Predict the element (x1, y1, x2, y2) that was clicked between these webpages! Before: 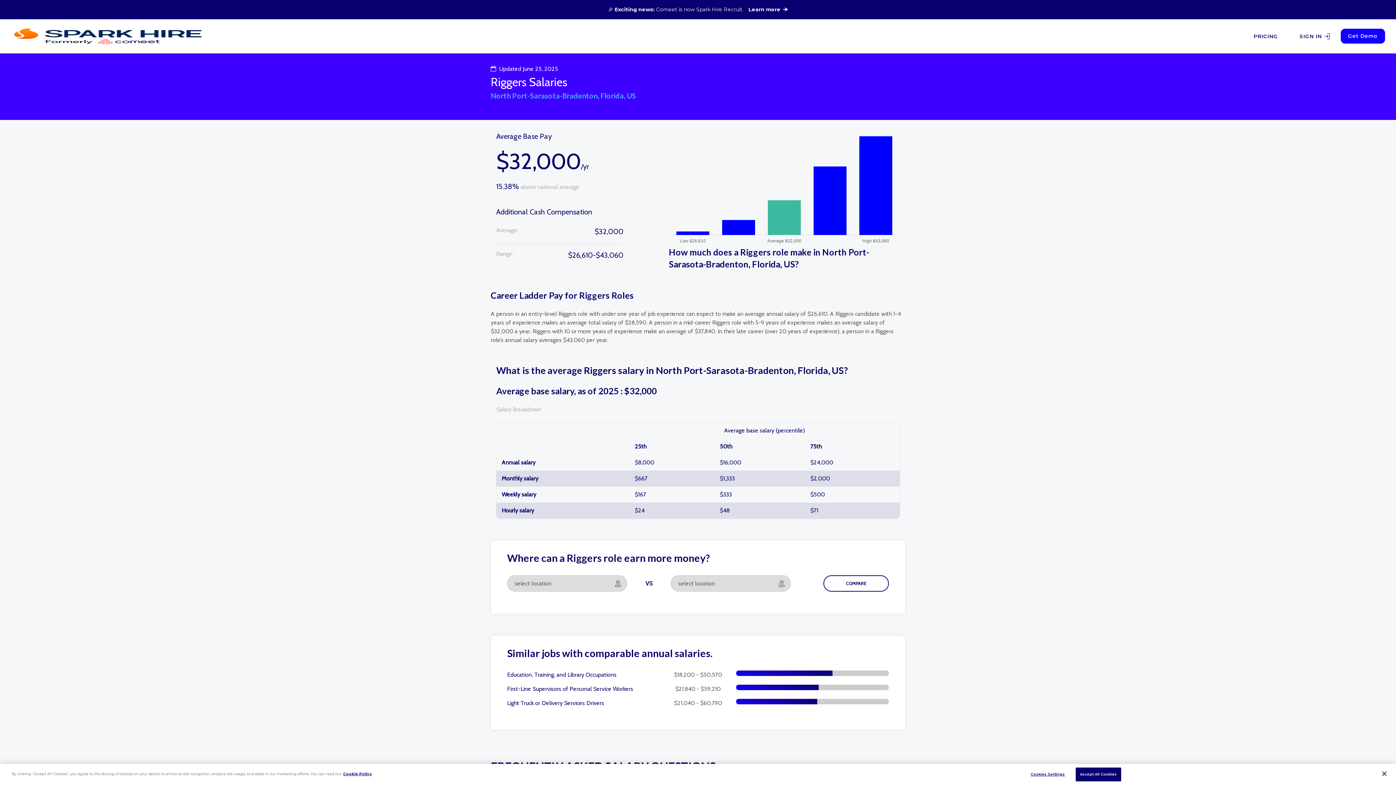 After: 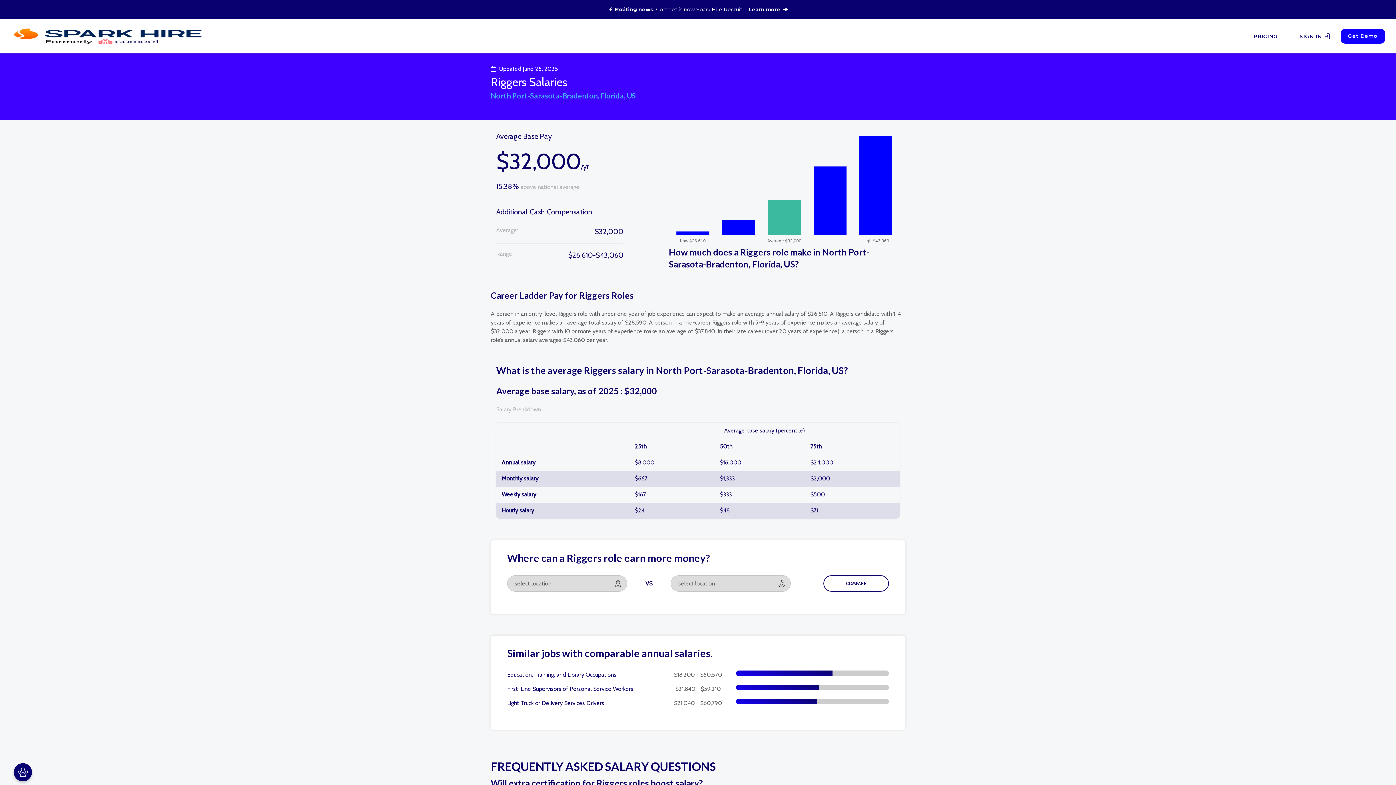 Action: bbox: (1075, 768, 1121, 781) label: Accept All Cookies